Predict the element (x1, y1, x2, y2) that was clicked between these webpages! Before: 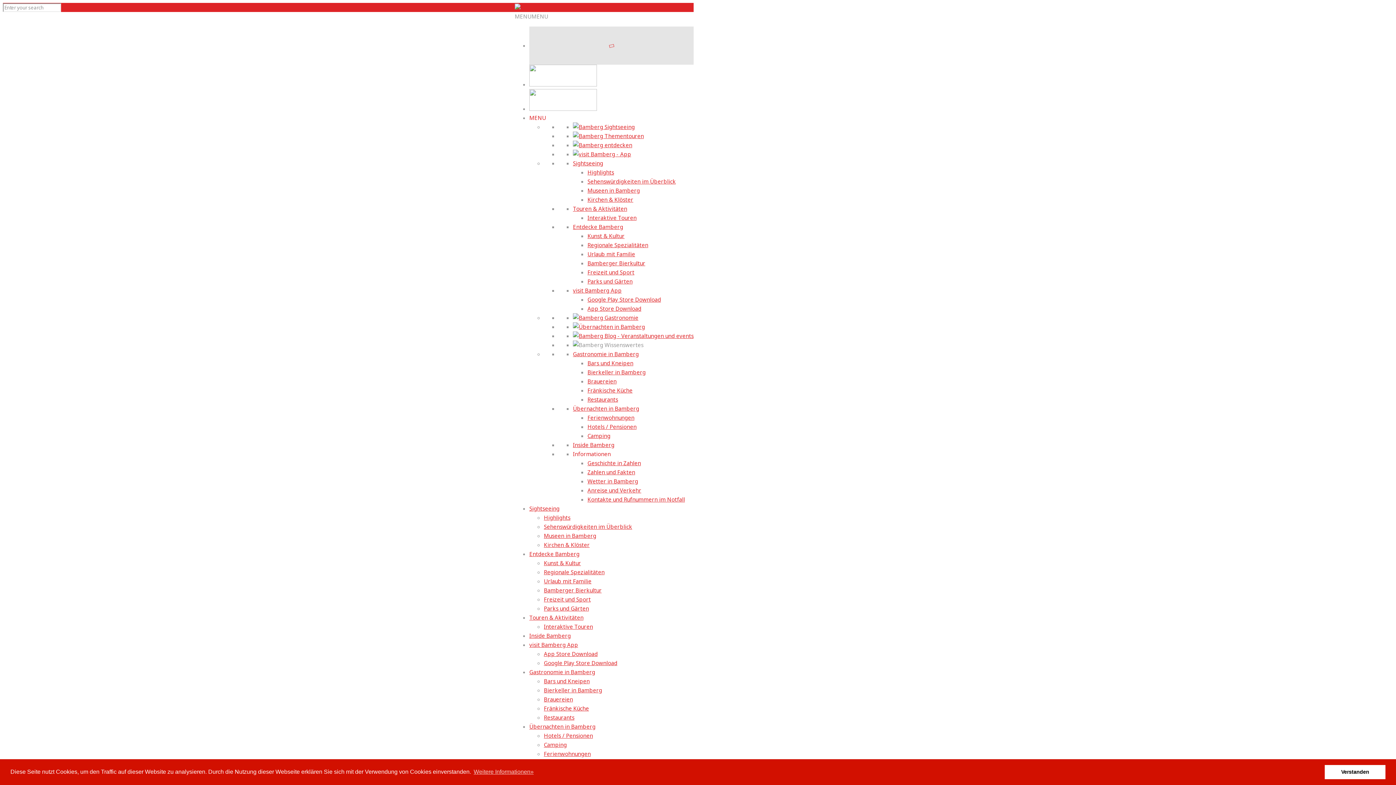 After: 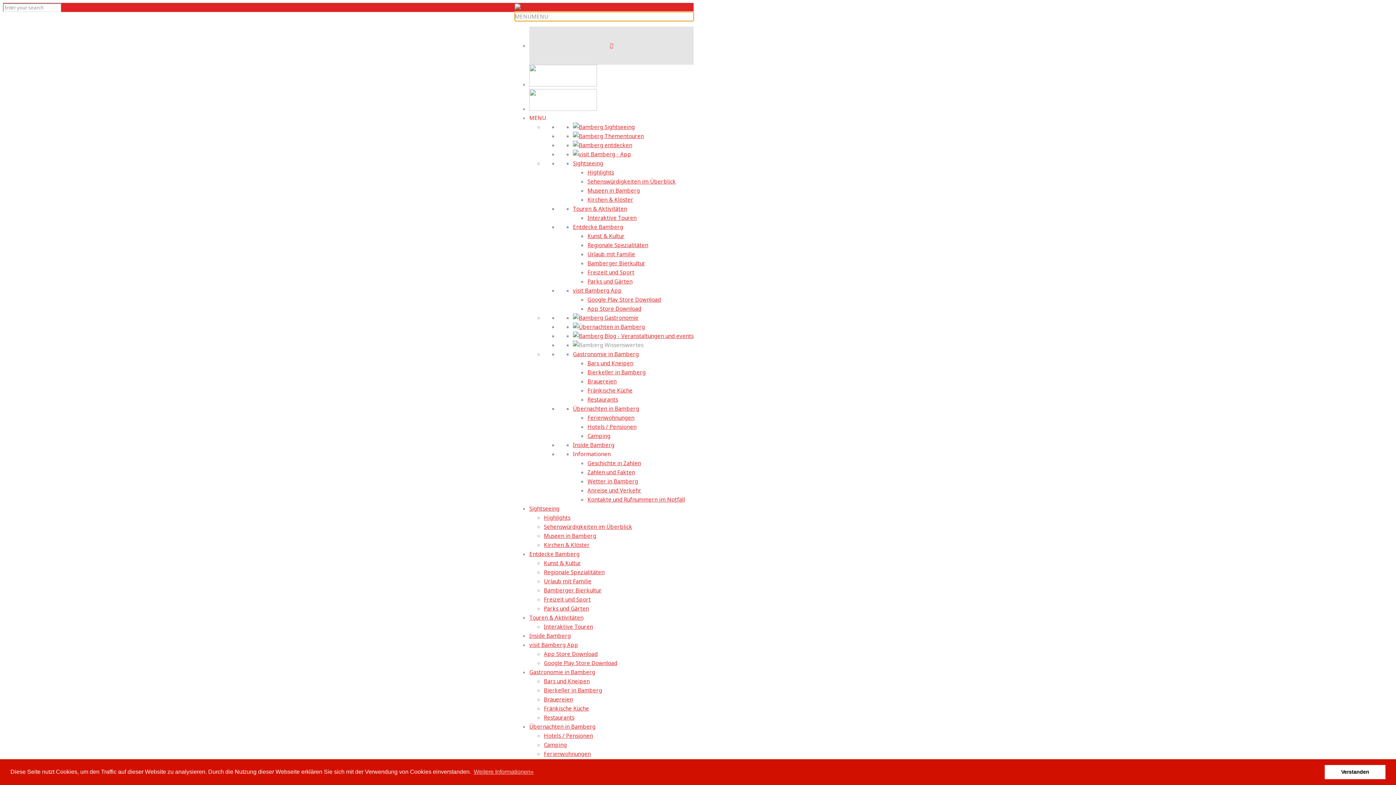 Action: label: MENUMENU bbox: (514, 12, 548, 20)